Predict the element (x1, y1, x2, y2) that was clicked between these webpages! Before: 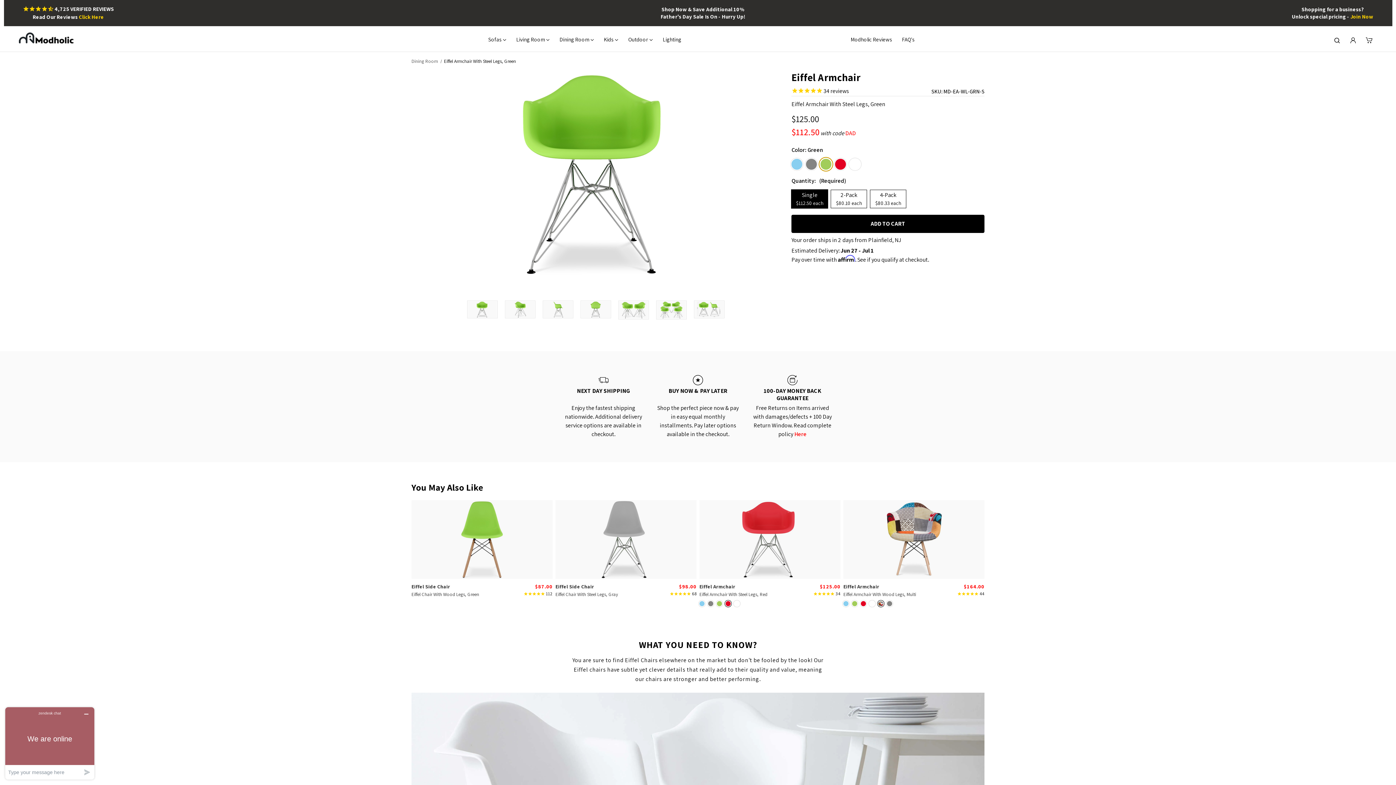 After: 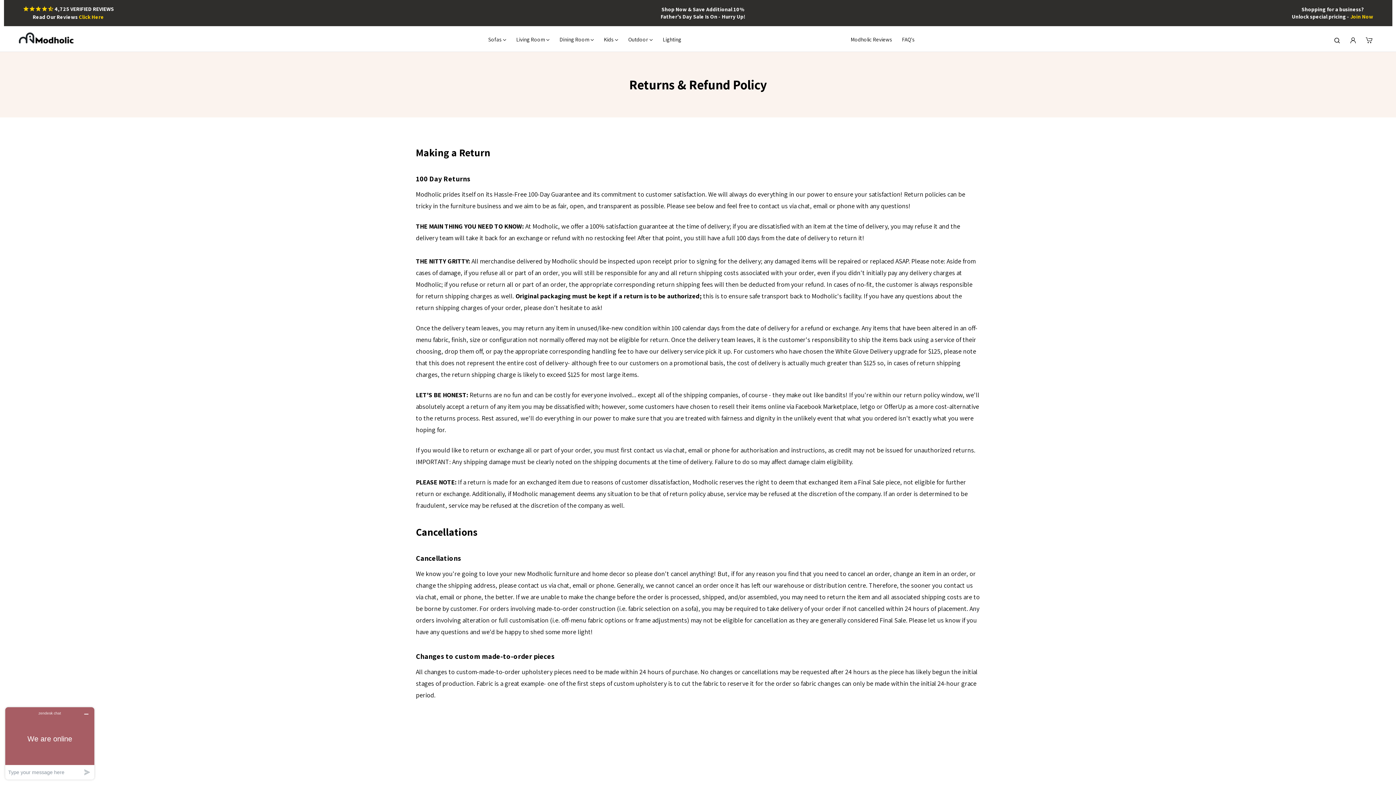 Action: label: Here bbox: (794, 430, 806, 438)